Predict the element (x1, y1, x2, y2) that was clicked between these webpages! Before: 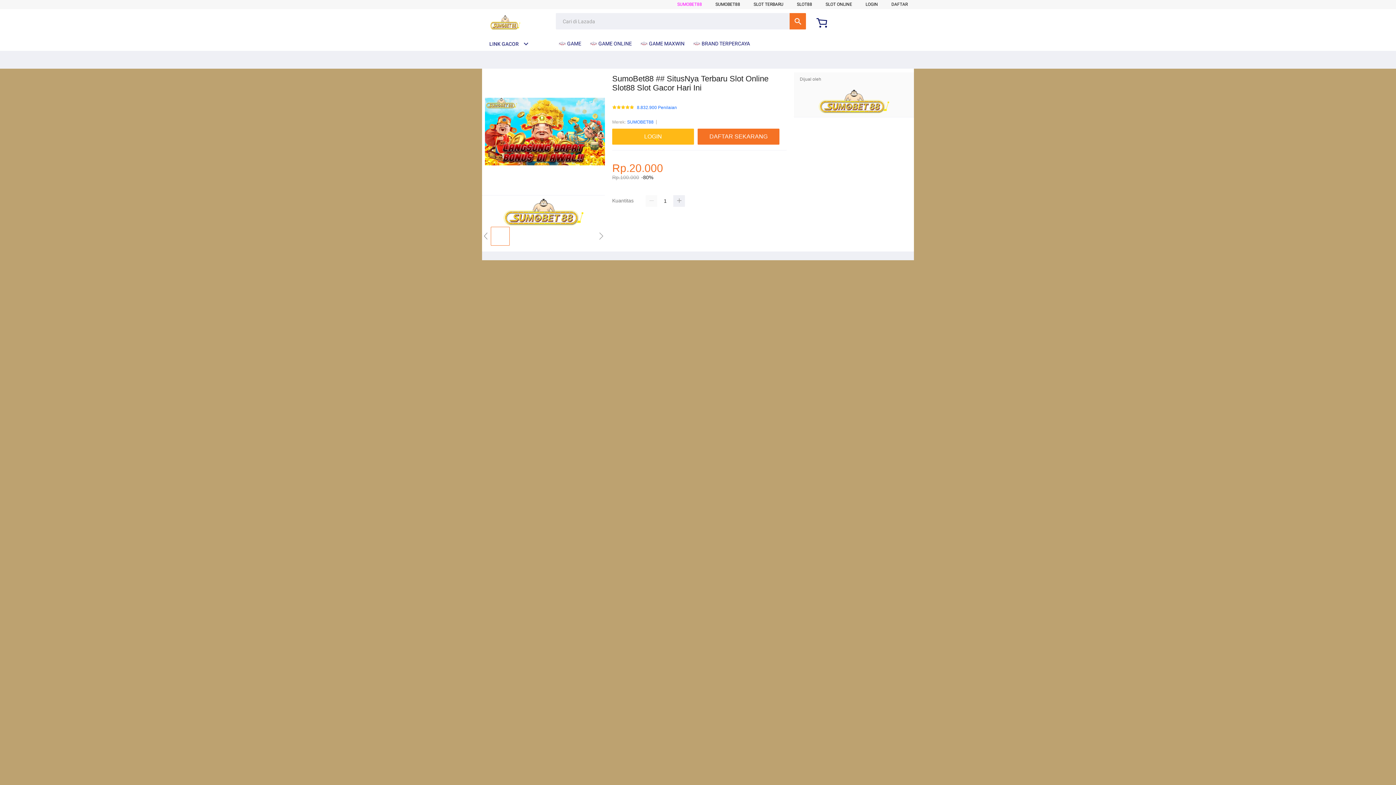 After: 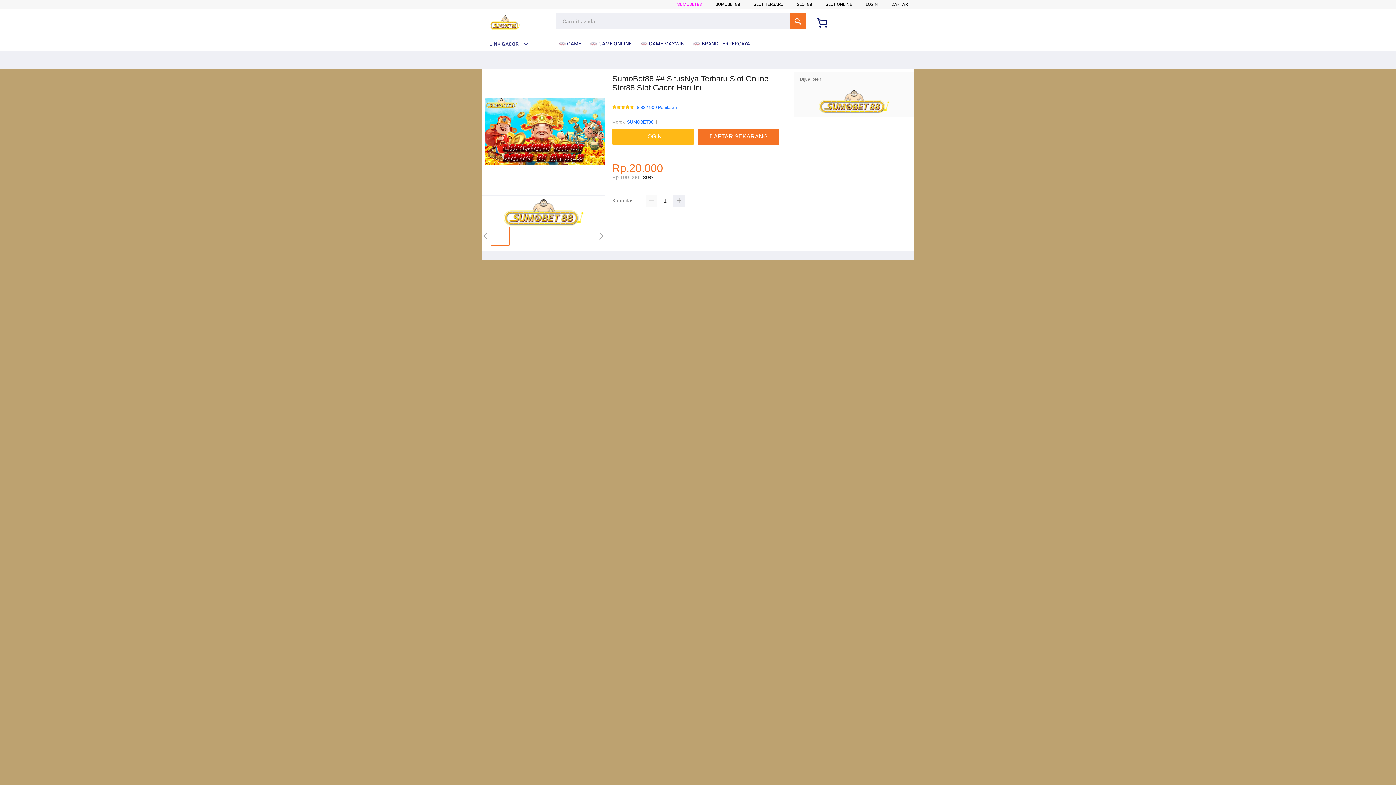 Action: bbox: (800, 89, 908, 113)